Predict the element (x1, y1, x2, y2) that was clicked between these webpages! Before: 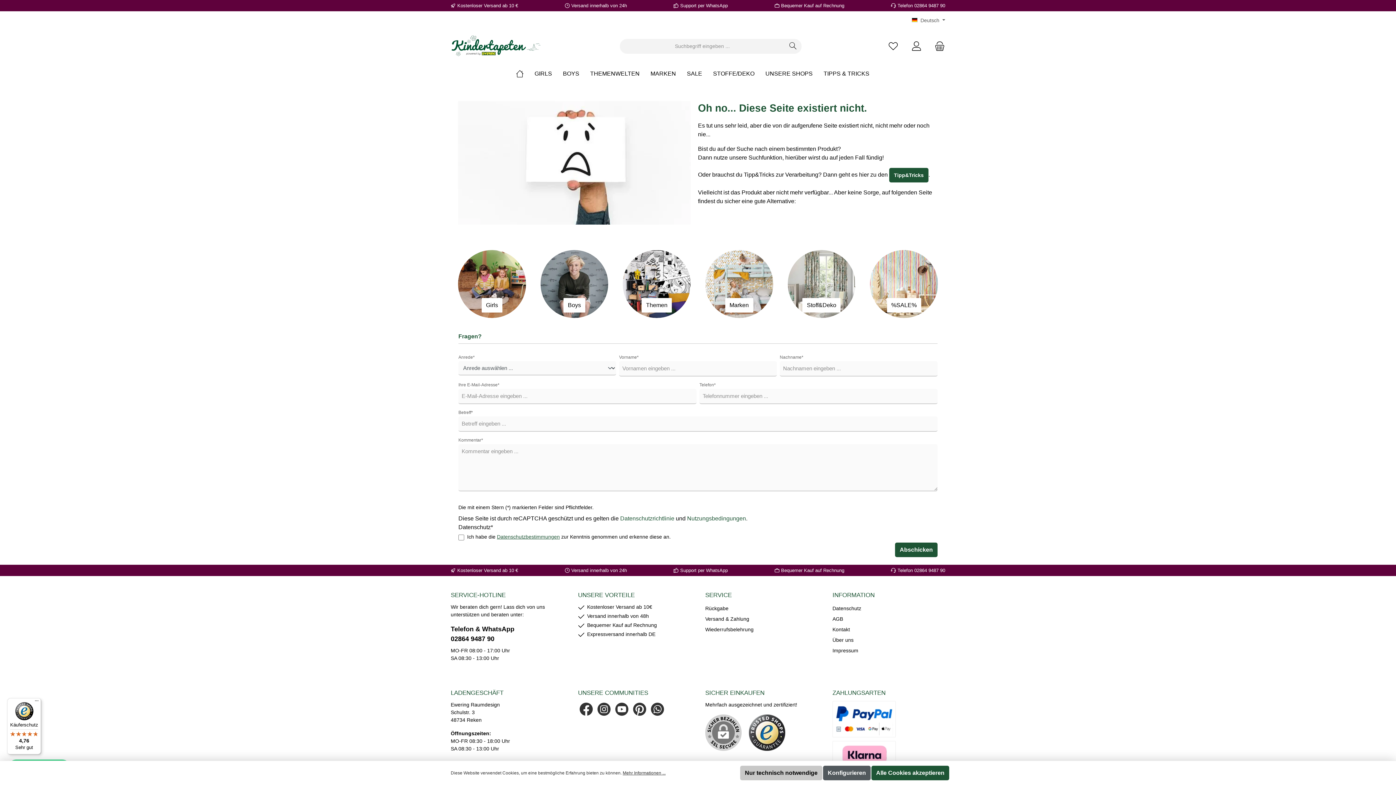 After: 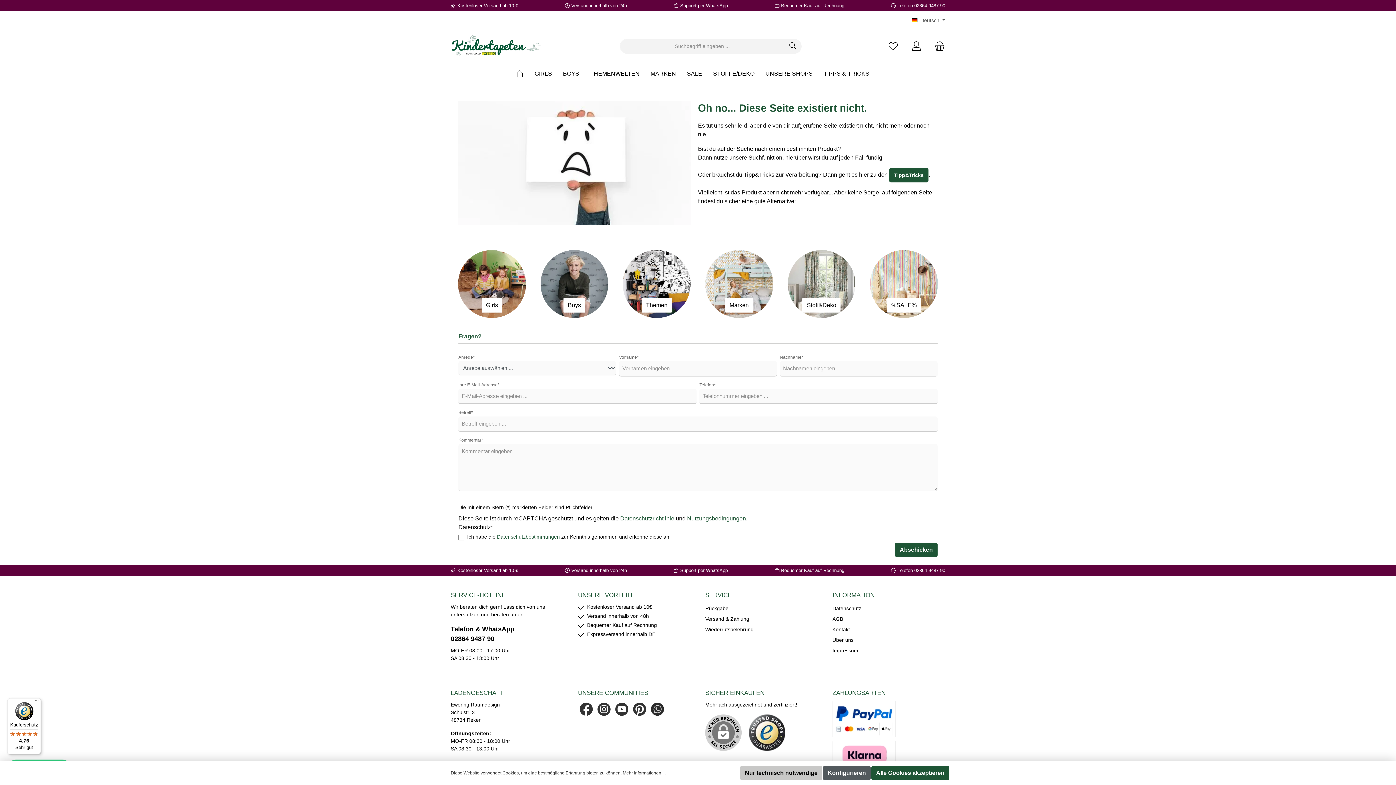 Action: label: WhatsApp bbox: (649, 701, 665, 717)